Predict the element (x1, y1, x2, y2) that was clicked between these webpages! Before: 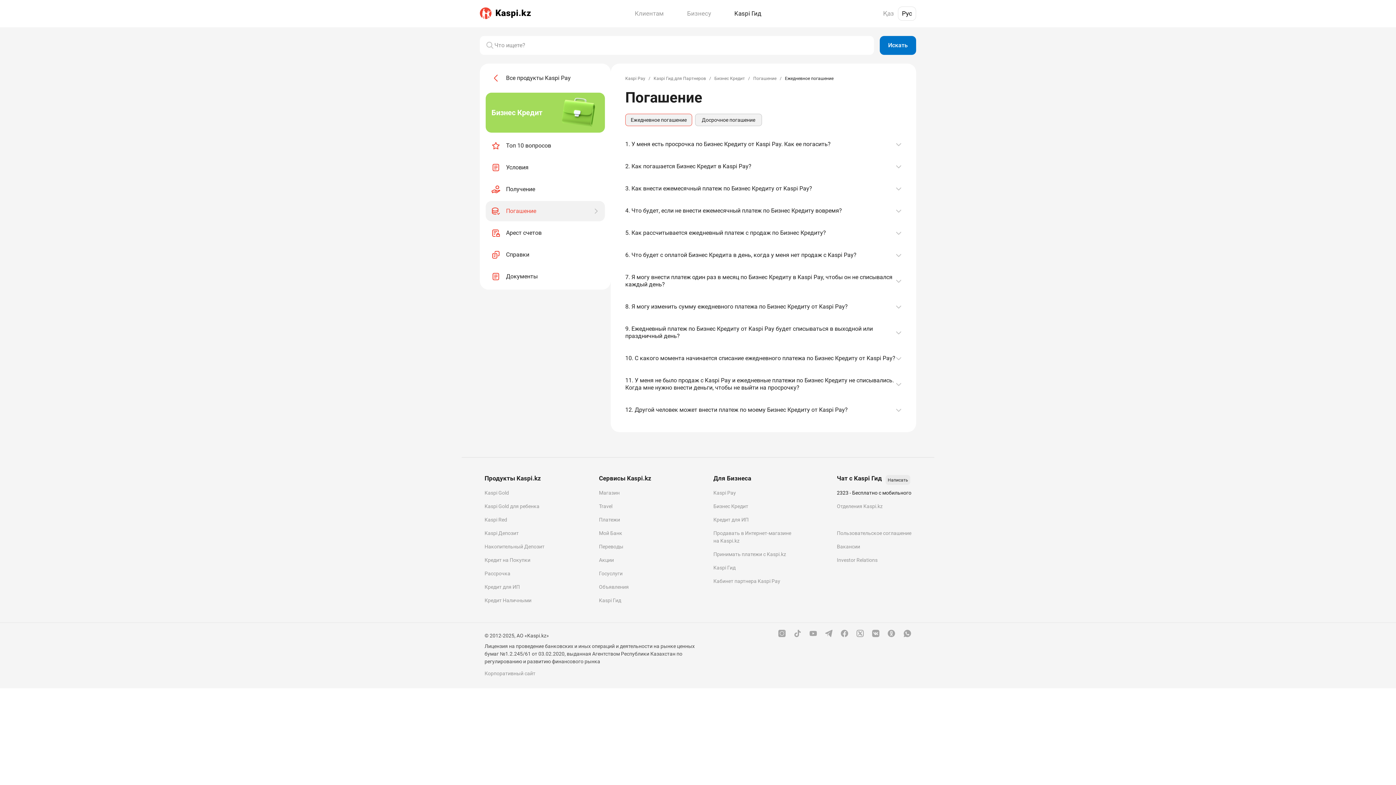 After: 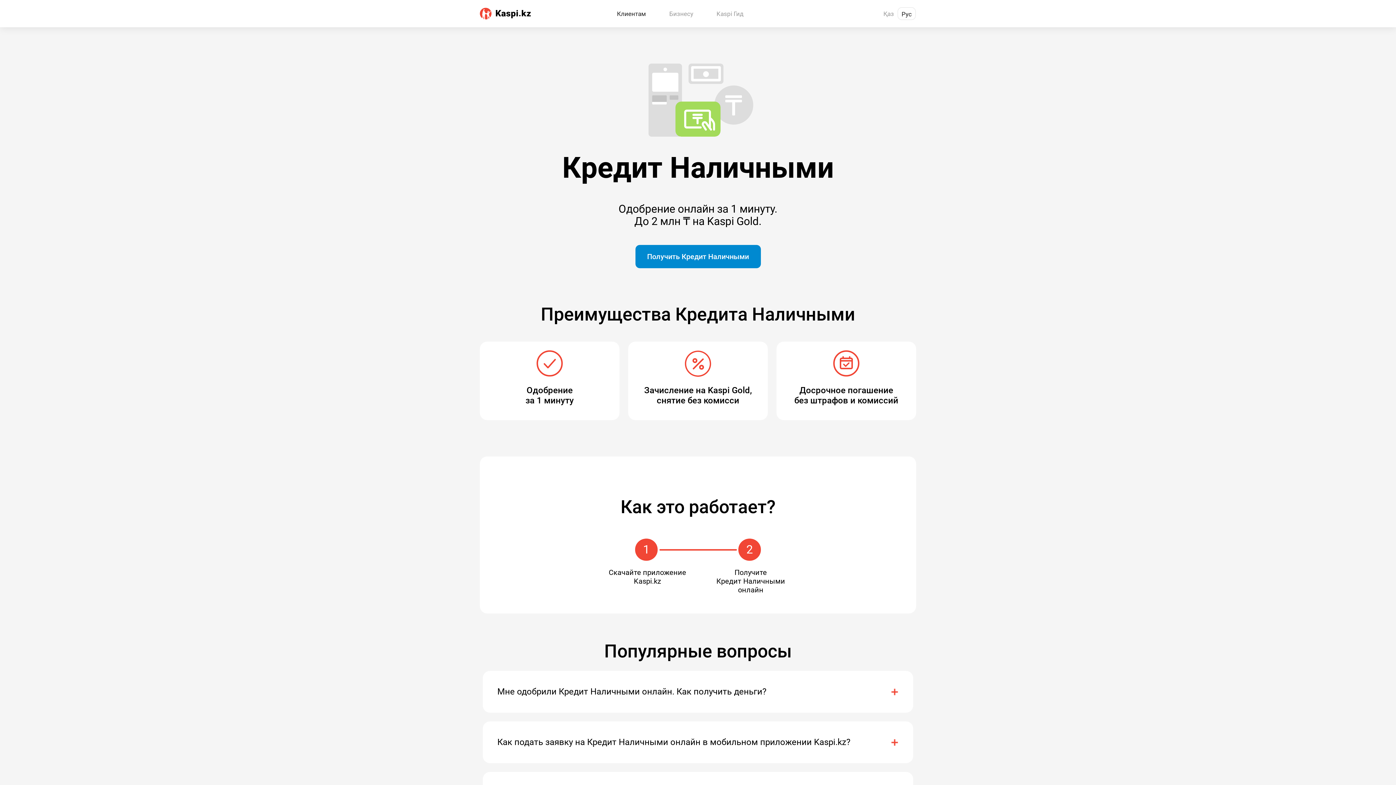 Action: label: Кредит Наличными bbox: (484, 597, 553, 604)